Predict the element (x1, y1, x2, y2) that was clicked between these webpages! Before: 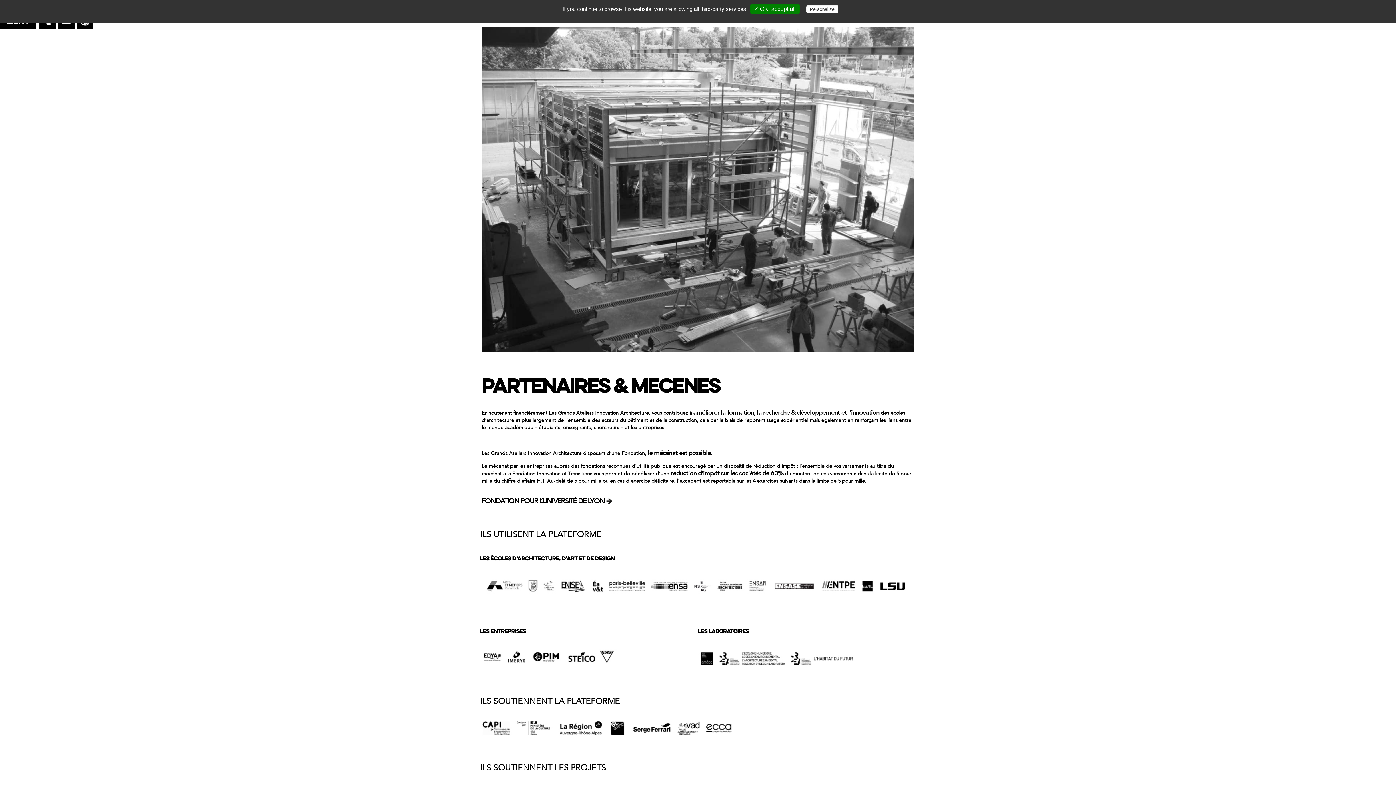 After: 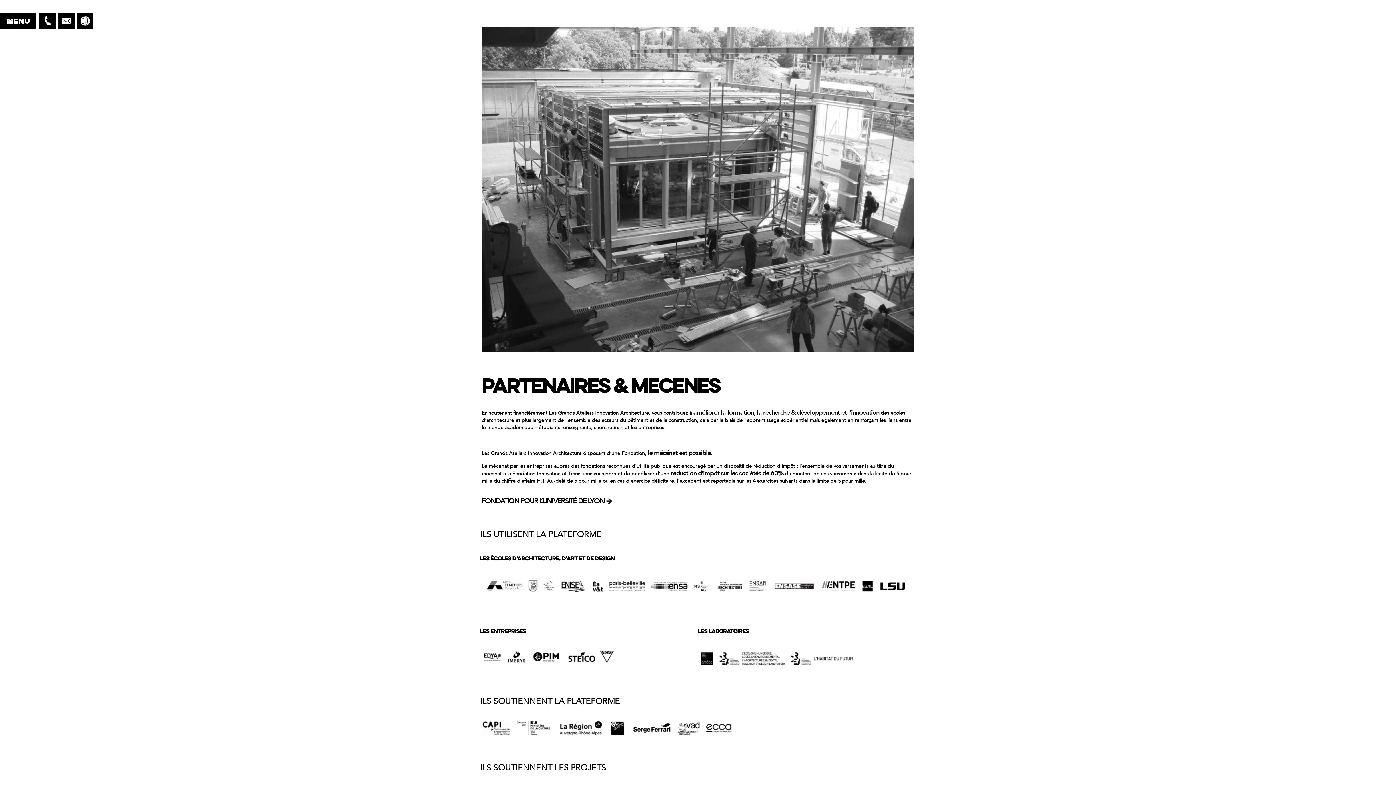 Action: bbox: (750, 3, 799, 14) label: ✓ OK, accept all